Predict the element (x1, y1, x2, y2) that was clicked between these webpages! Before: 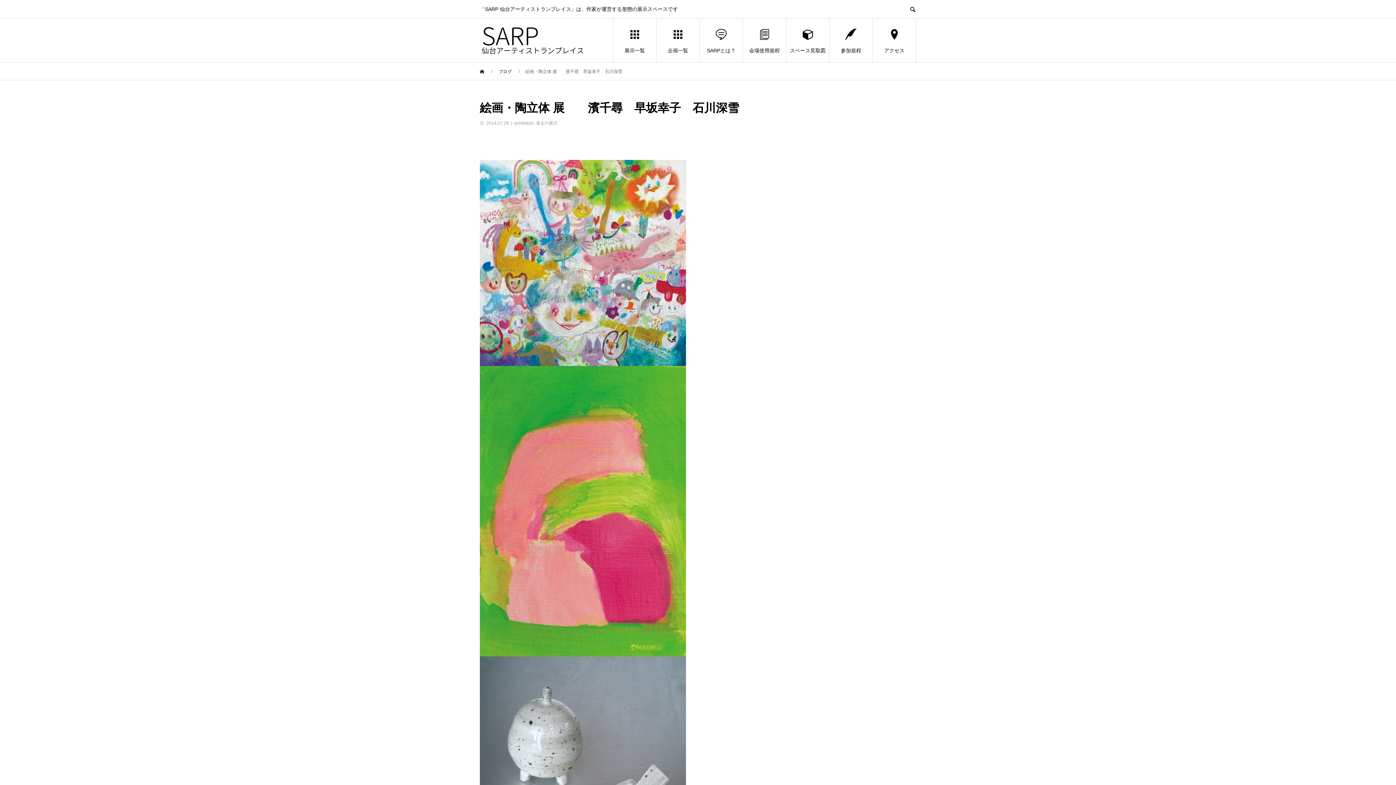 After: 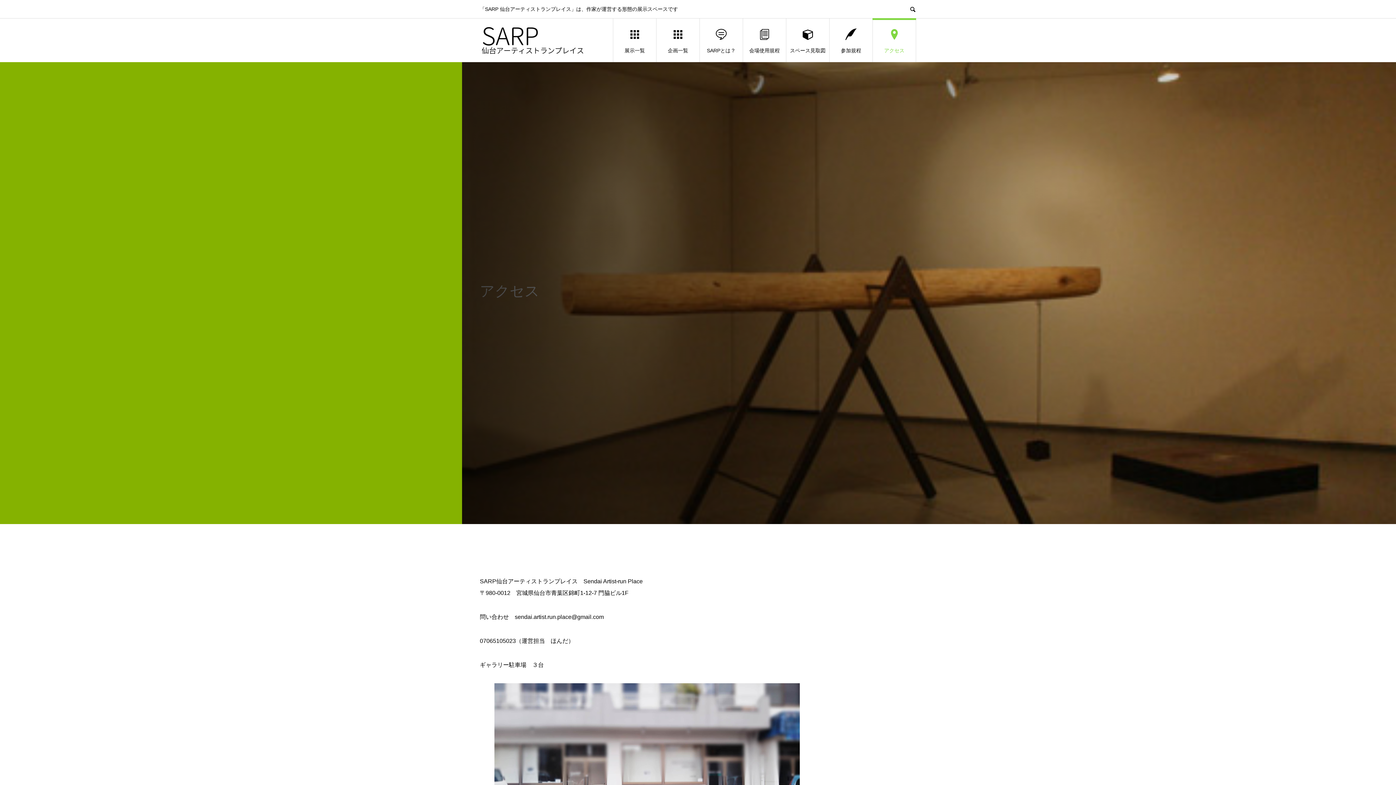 Action: label: アクセス bbox: (873, 18, 916, 62)